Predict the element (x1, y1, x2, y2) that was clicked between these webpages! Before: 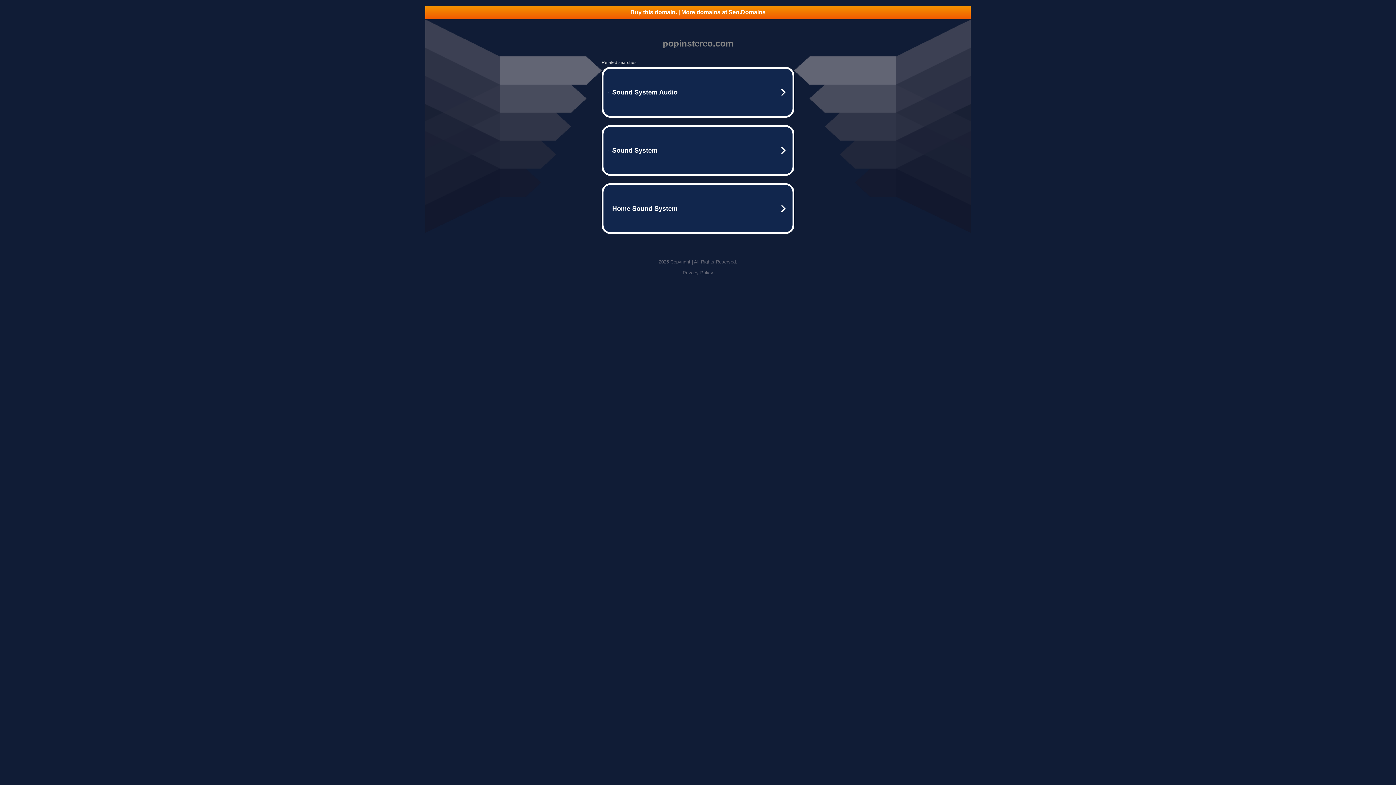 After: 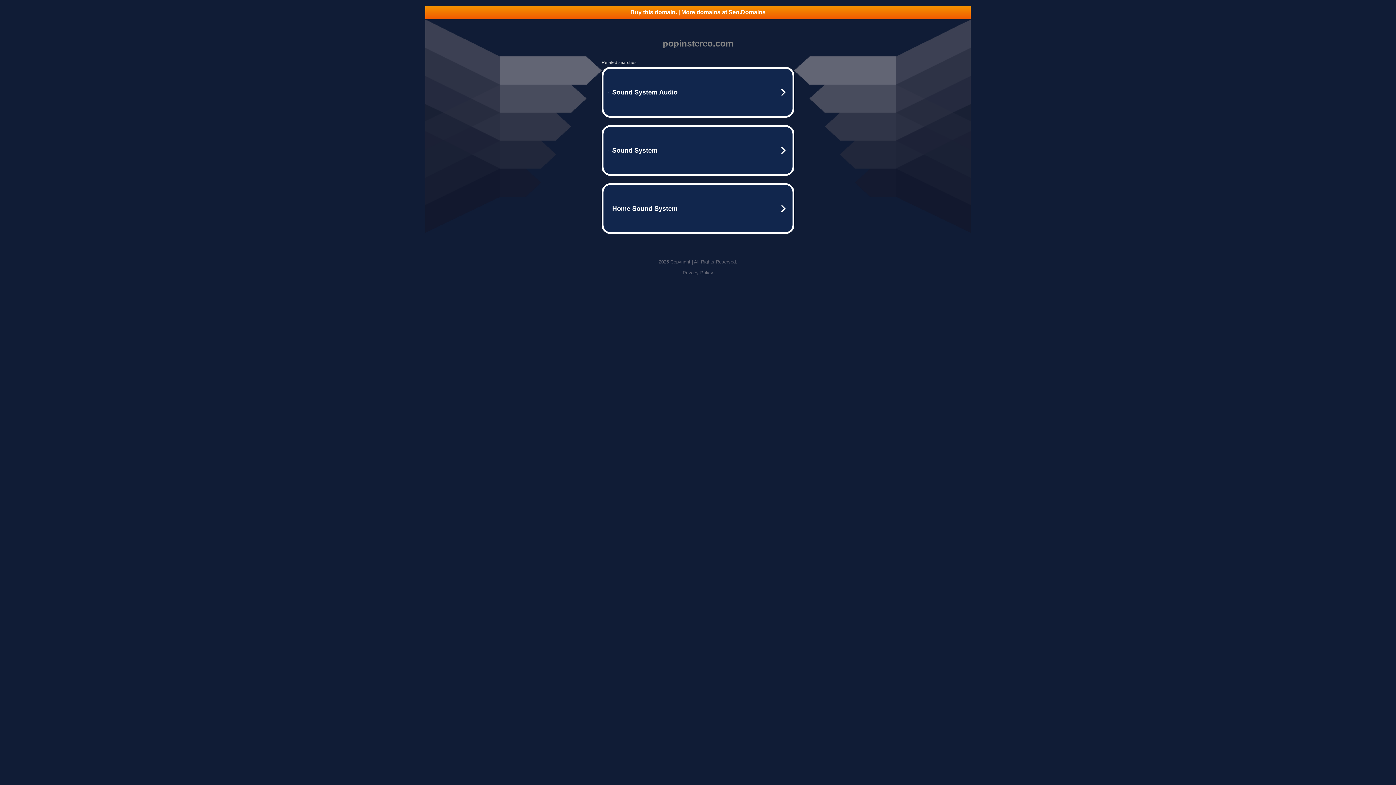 Action: label: Buy this domain. | More domains at Seo.Domains bbox: (425, 5, 970, 18)